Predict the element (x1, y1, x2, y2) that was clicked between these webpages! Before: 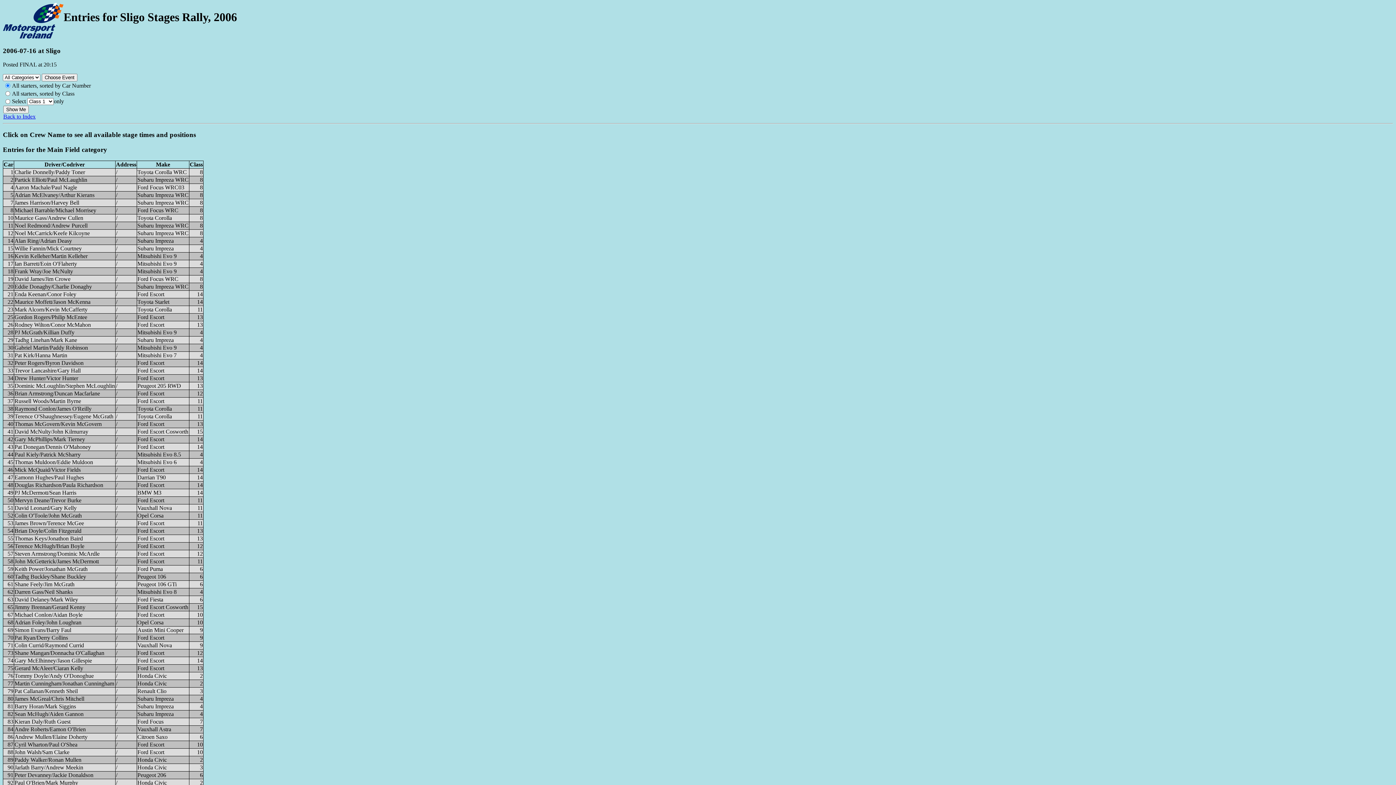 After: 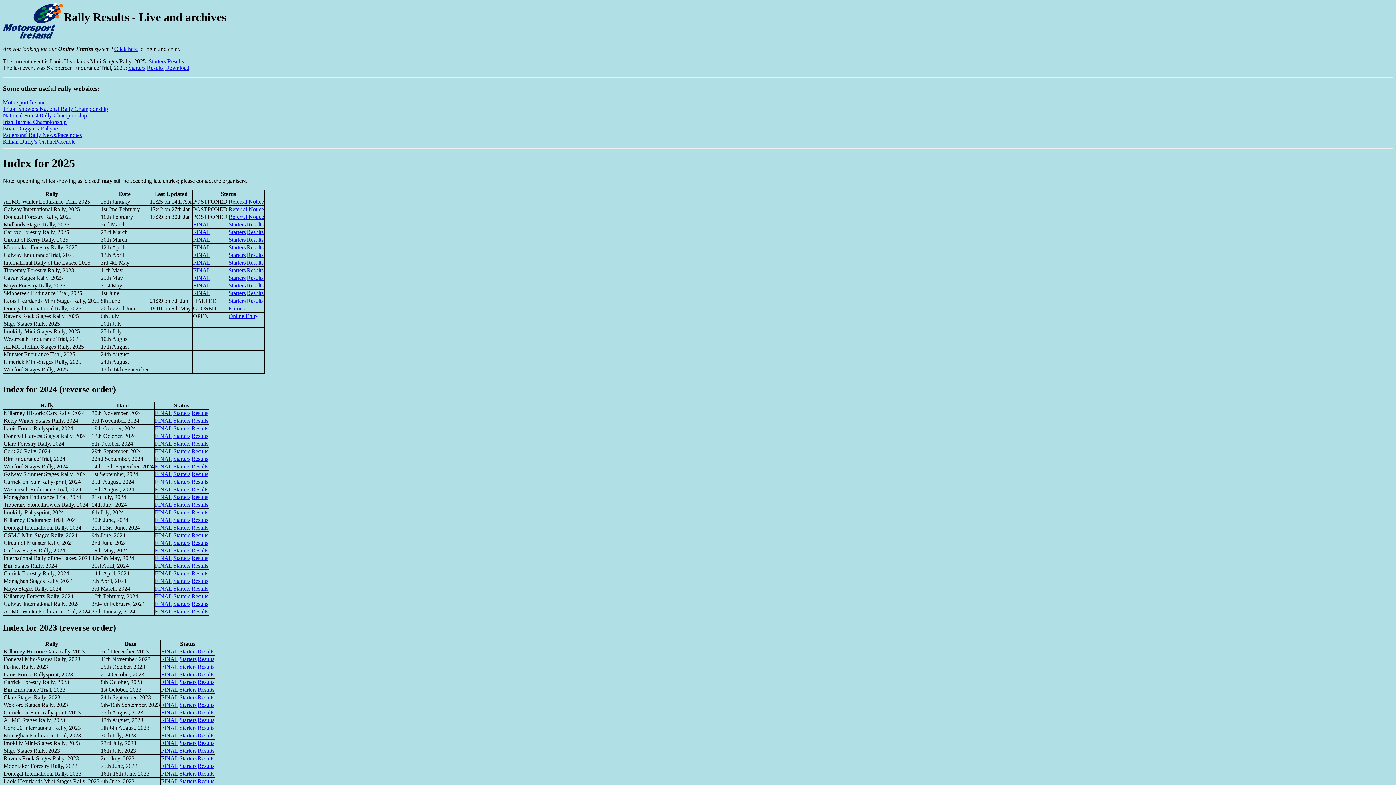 Action: bbox: (3, 113, 35, 119) label: Back to Index